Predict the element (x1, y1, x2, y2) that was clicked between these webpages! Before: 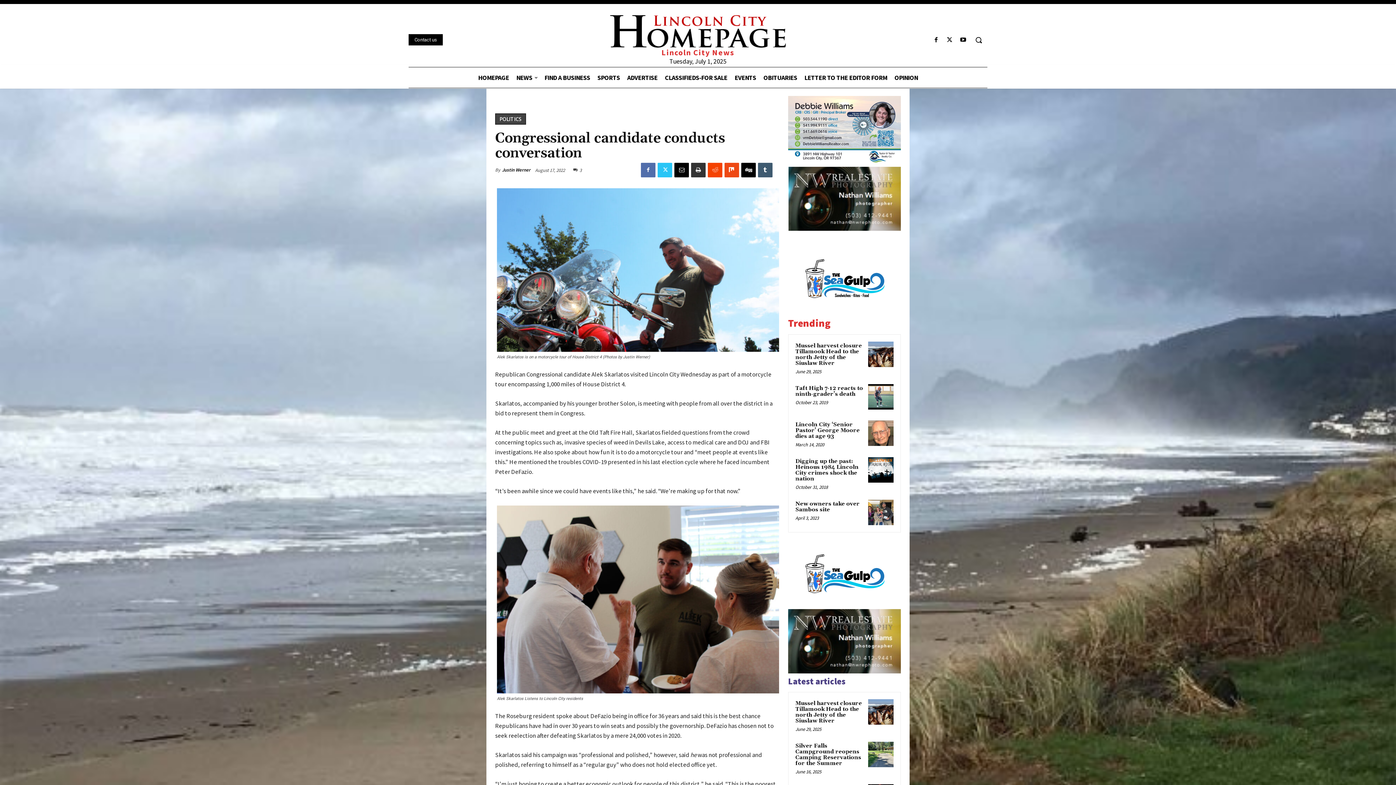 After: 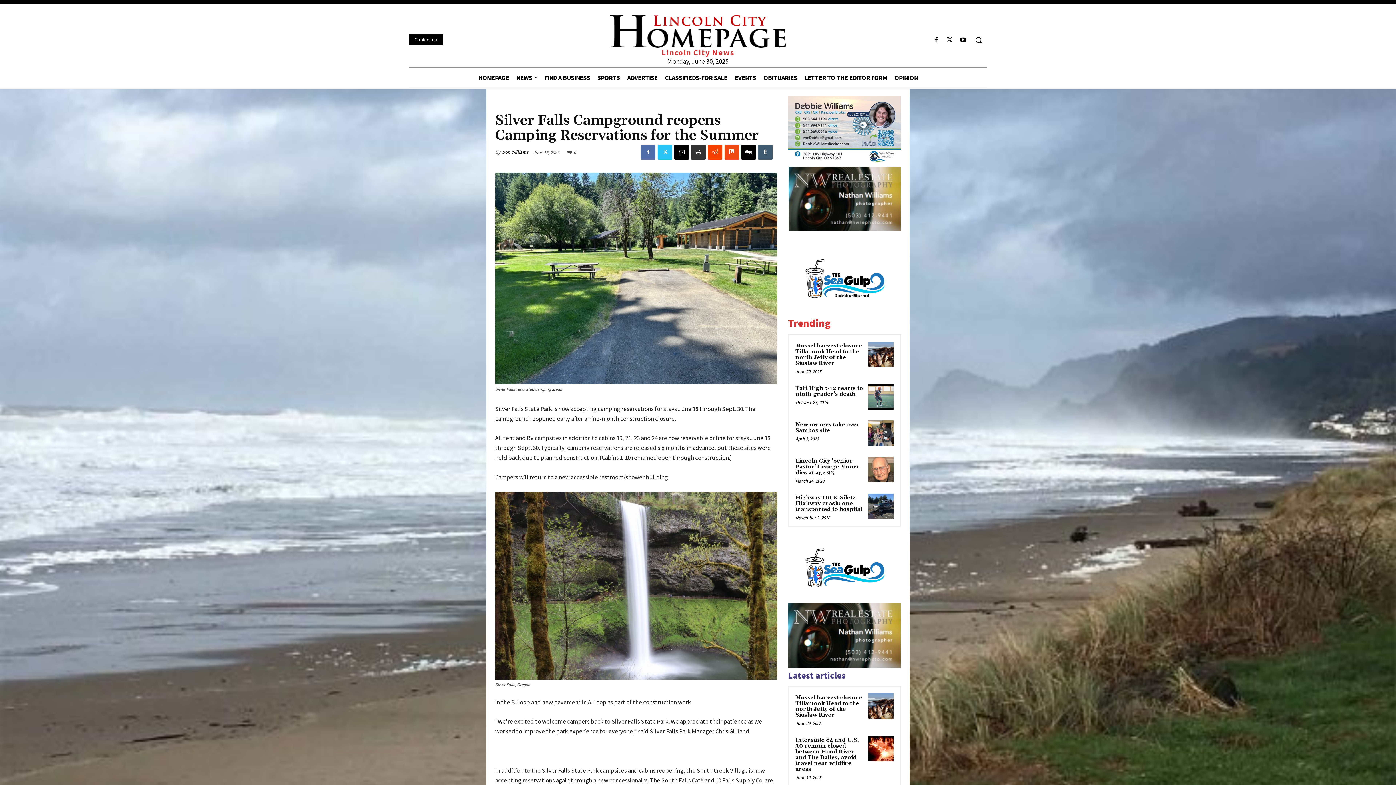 Action: label: Silver Falls Campground reopens Camping Reservations for the Summer bbox: (795, 742, 861, 767)